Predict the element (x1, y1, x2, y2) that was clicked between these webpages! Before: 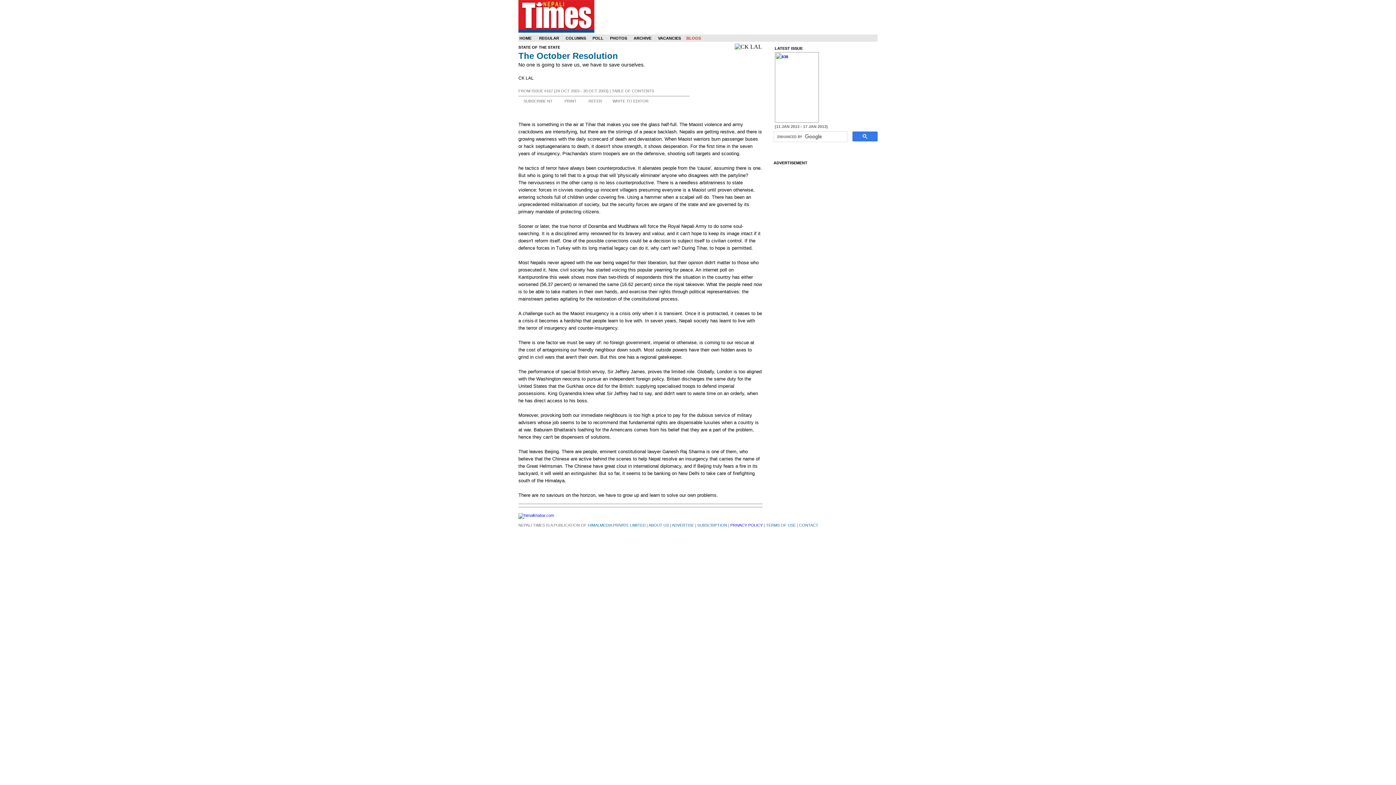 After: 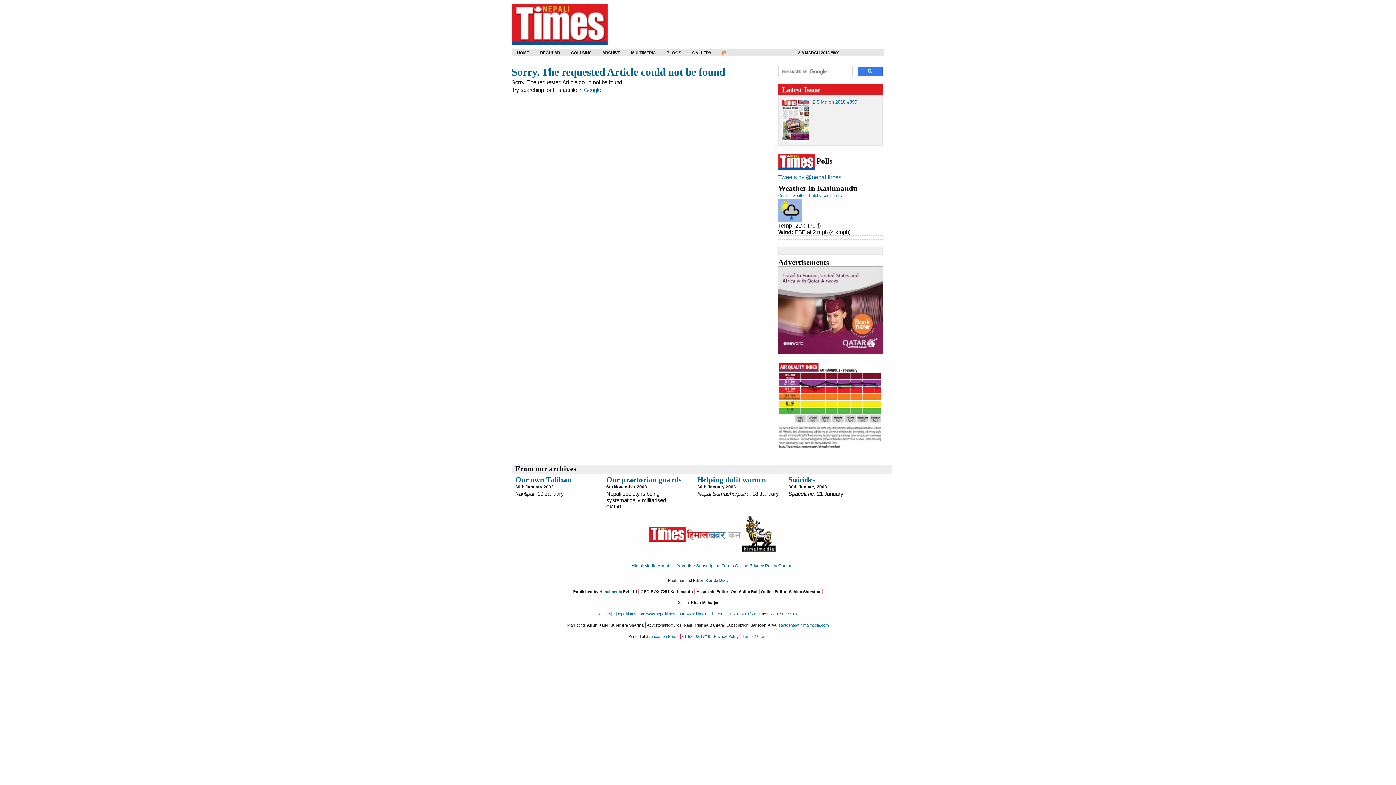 Action: label: PHOTOS bbox: (610, 36, 627, 40)